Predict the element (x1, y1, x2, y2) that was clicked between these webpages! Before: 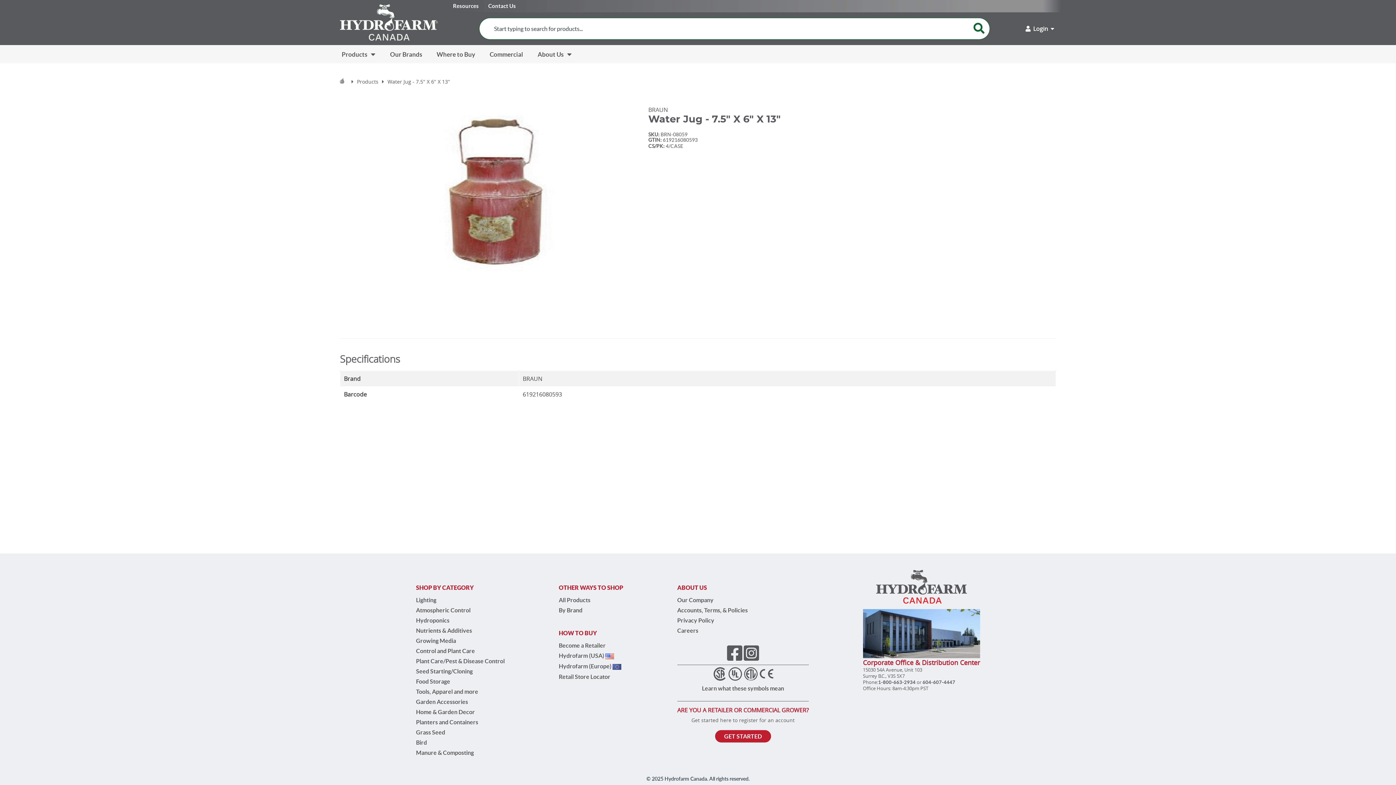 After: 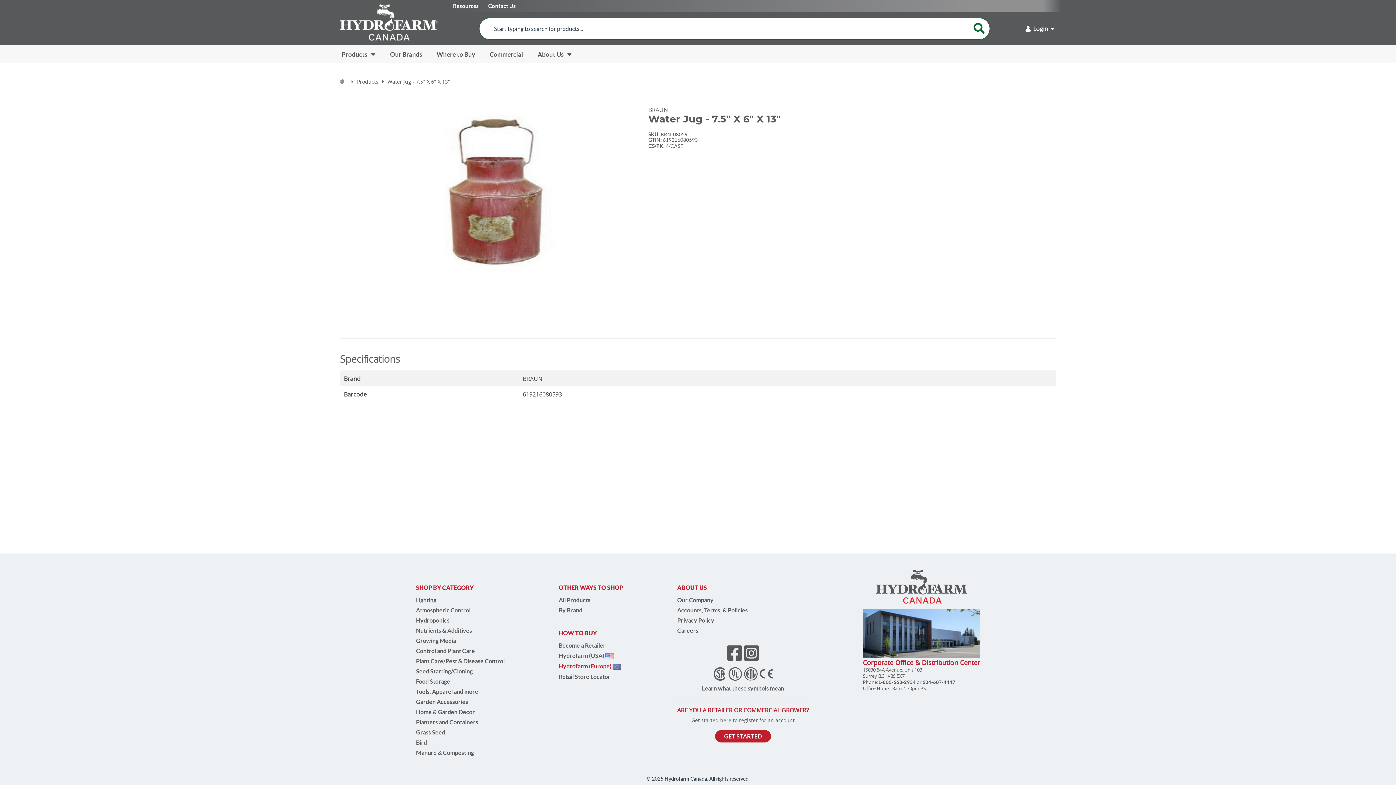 Action: bbox: (558, 661, 623, 672) label: Hydrofarm (Europe) 